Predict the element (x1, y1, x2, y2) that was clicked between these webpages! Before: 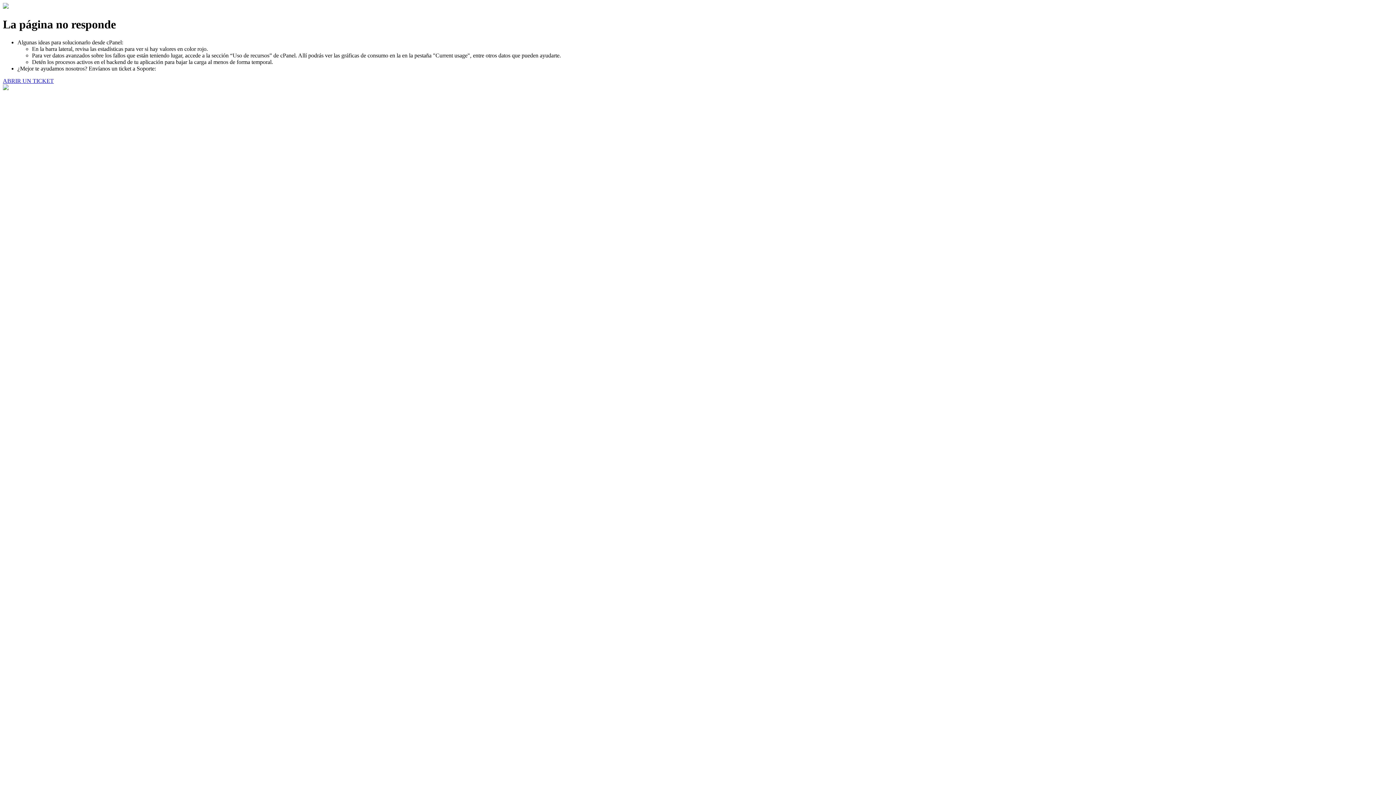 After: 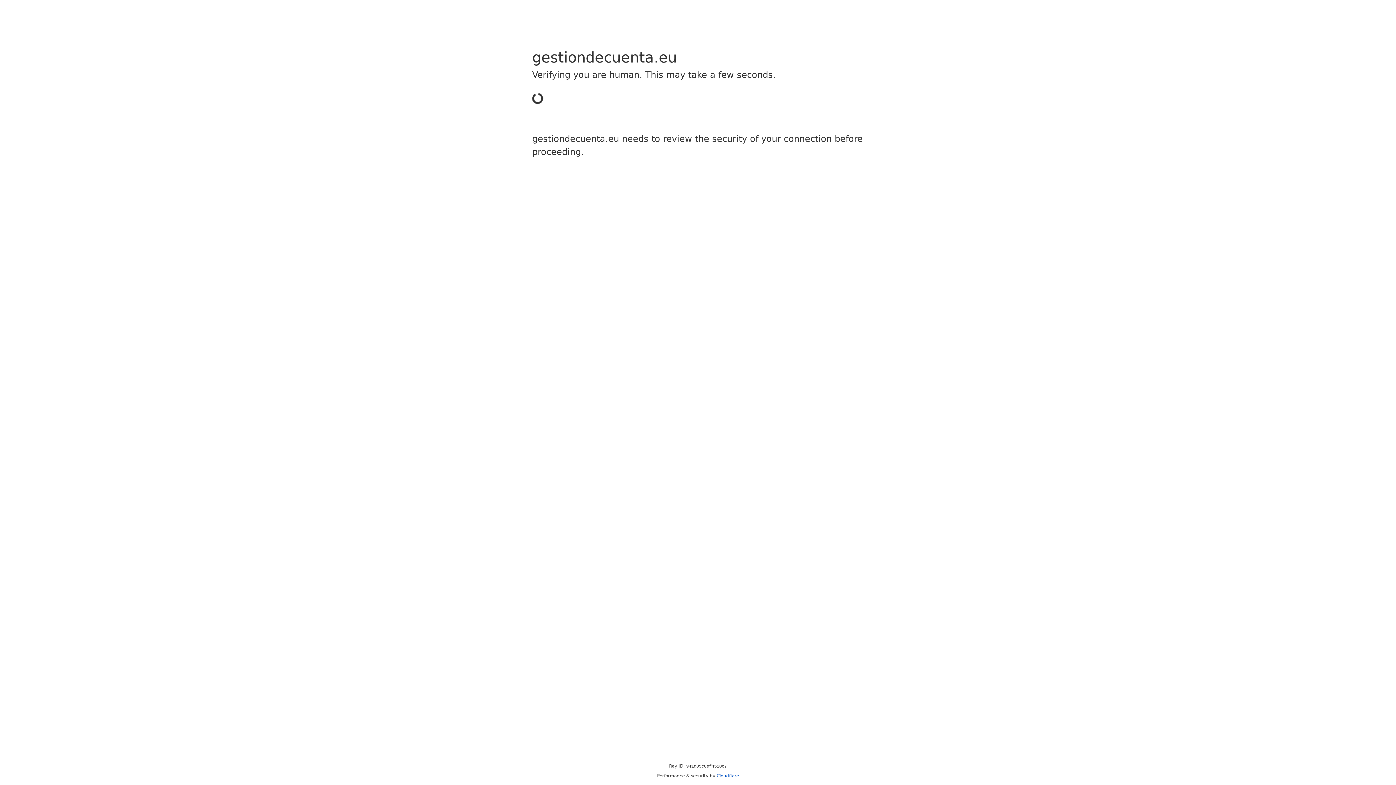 Action: label: ABRIR UN TICKET bbox: (2, 77, 53, 83)